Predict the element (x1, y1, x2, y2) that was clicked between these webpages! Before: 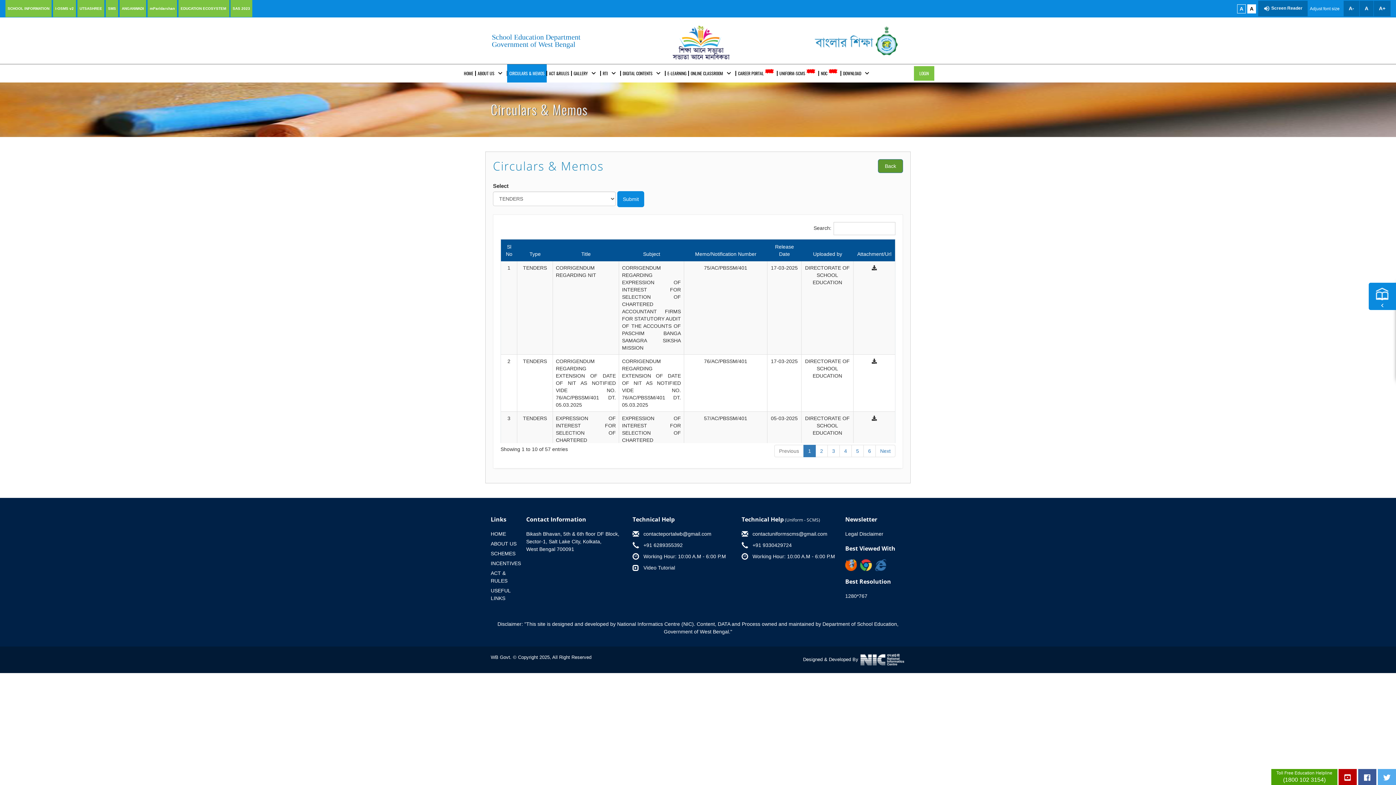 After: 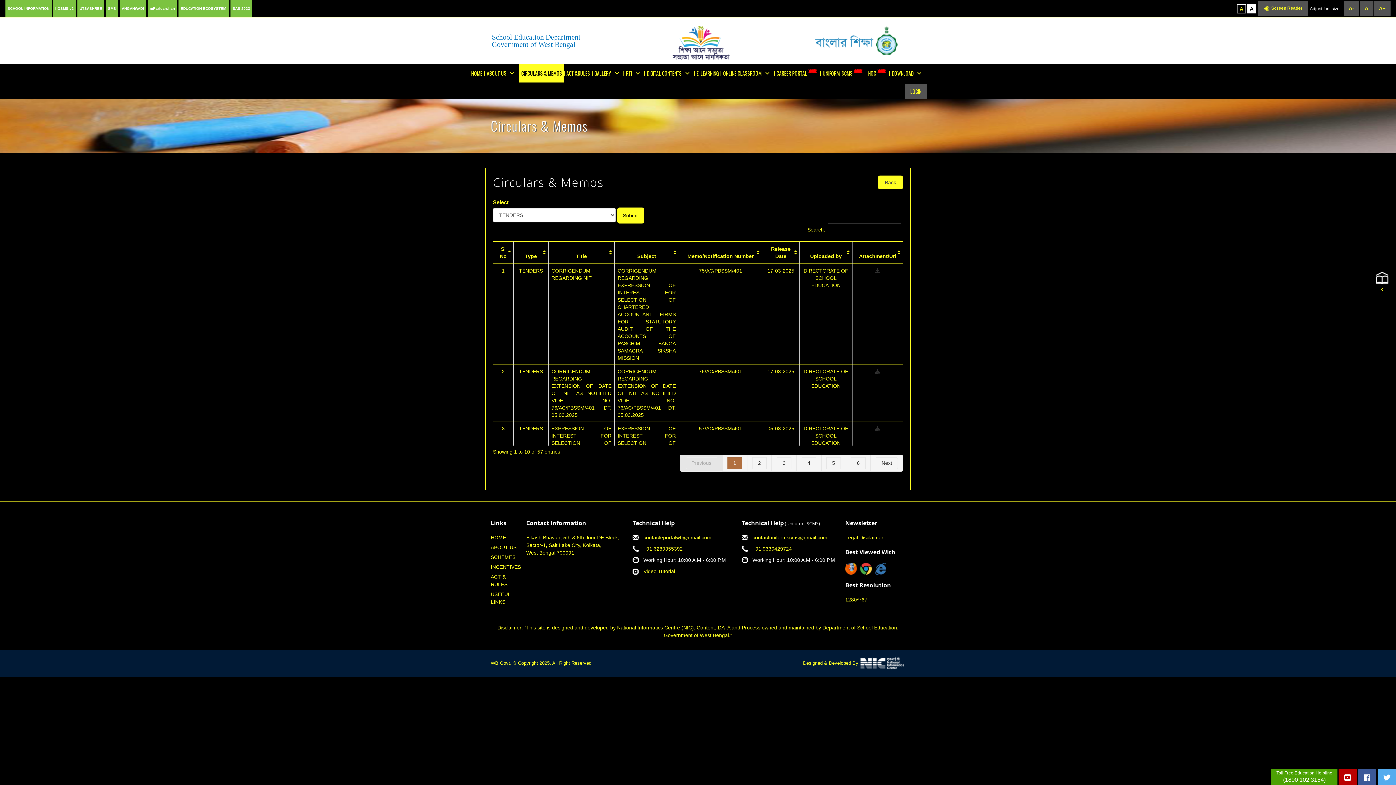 Action: label: A bbox: (1237, 4, 1246, 13)